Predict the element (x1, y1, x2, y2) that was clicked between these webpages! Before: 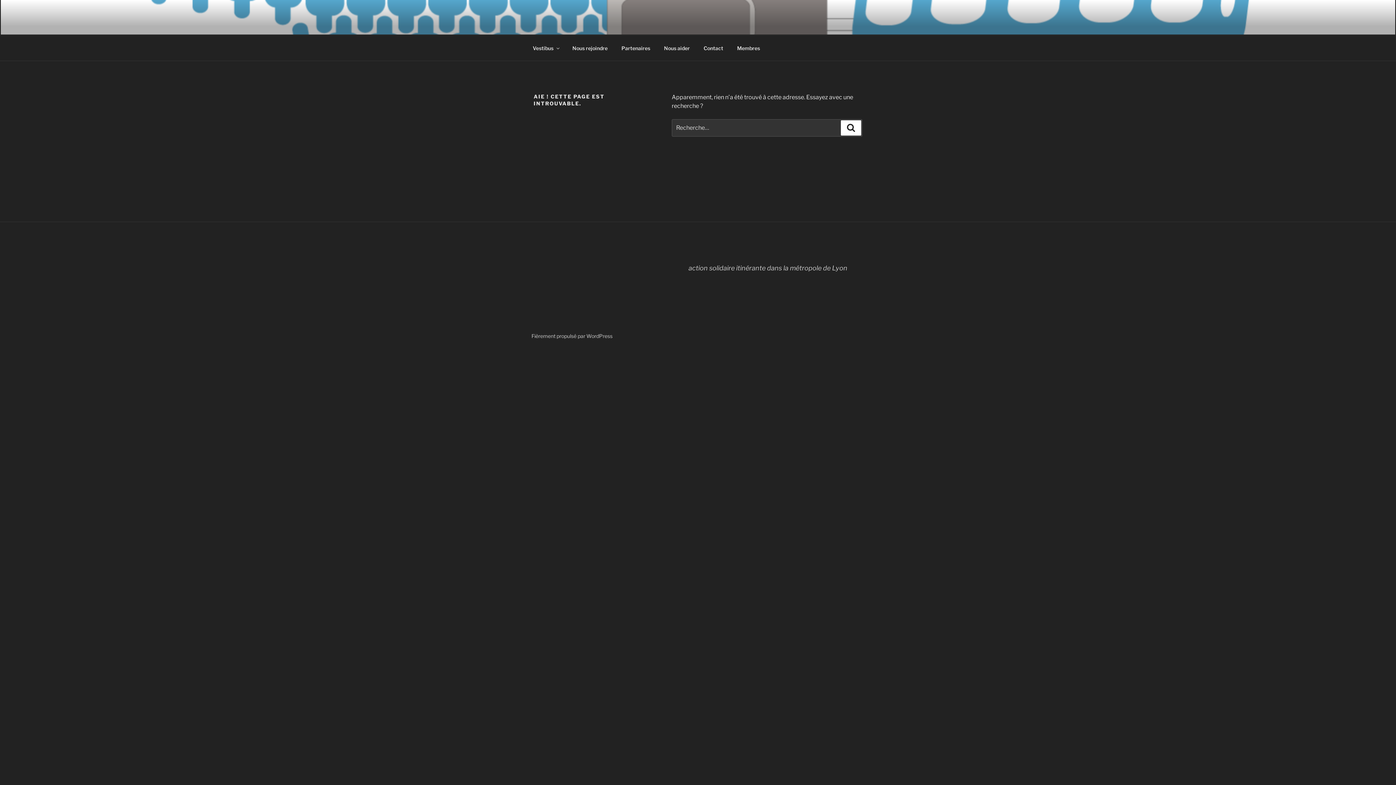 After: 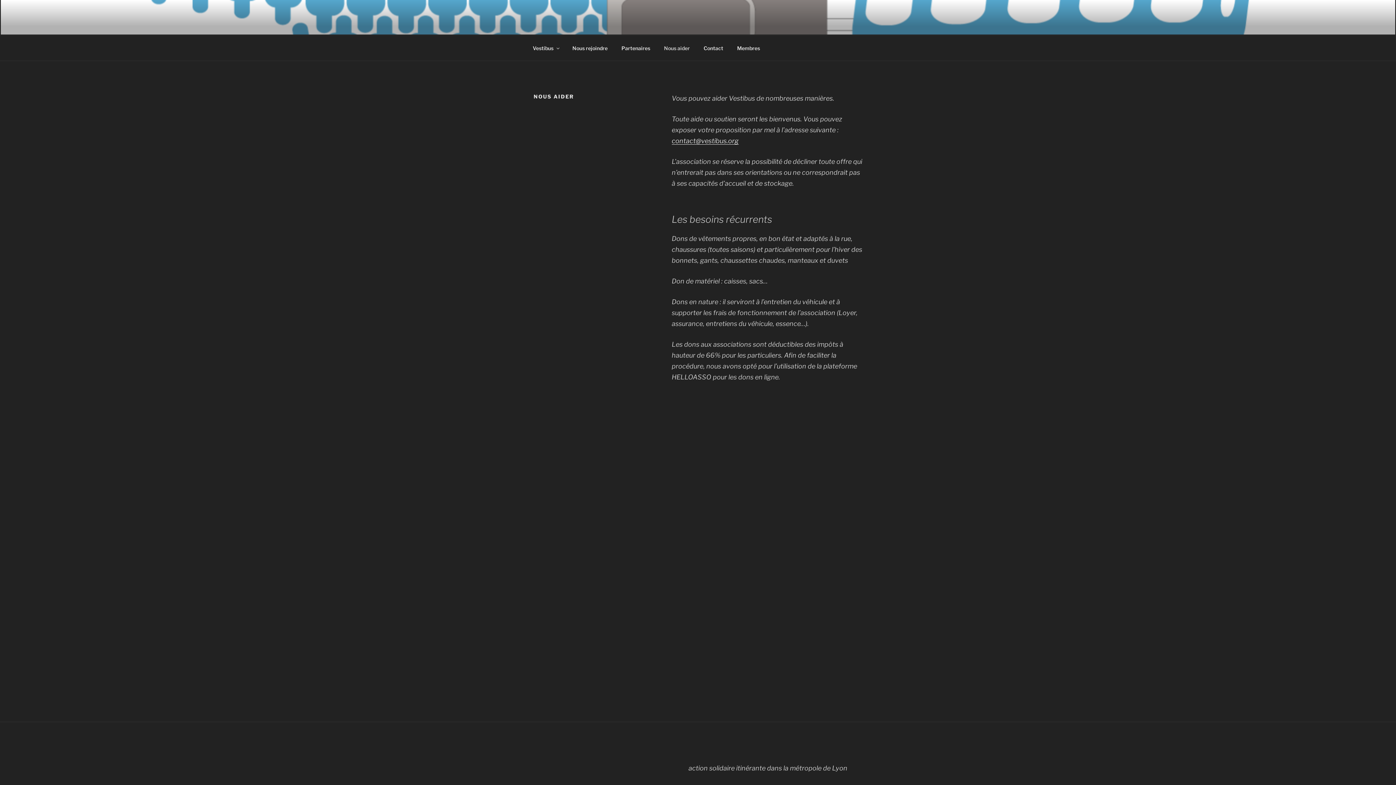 Action: bbox: (657, 39, 696, 56) label: Nous aider